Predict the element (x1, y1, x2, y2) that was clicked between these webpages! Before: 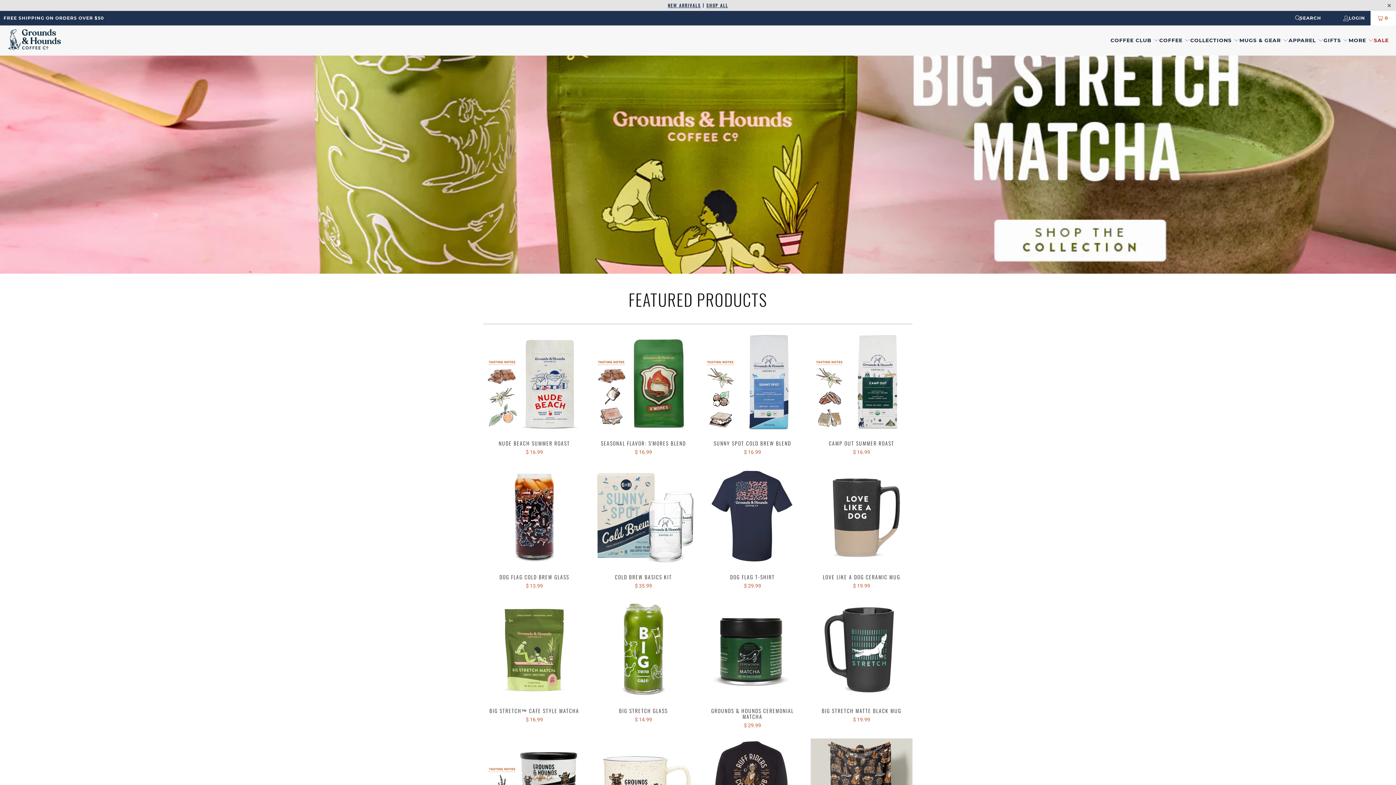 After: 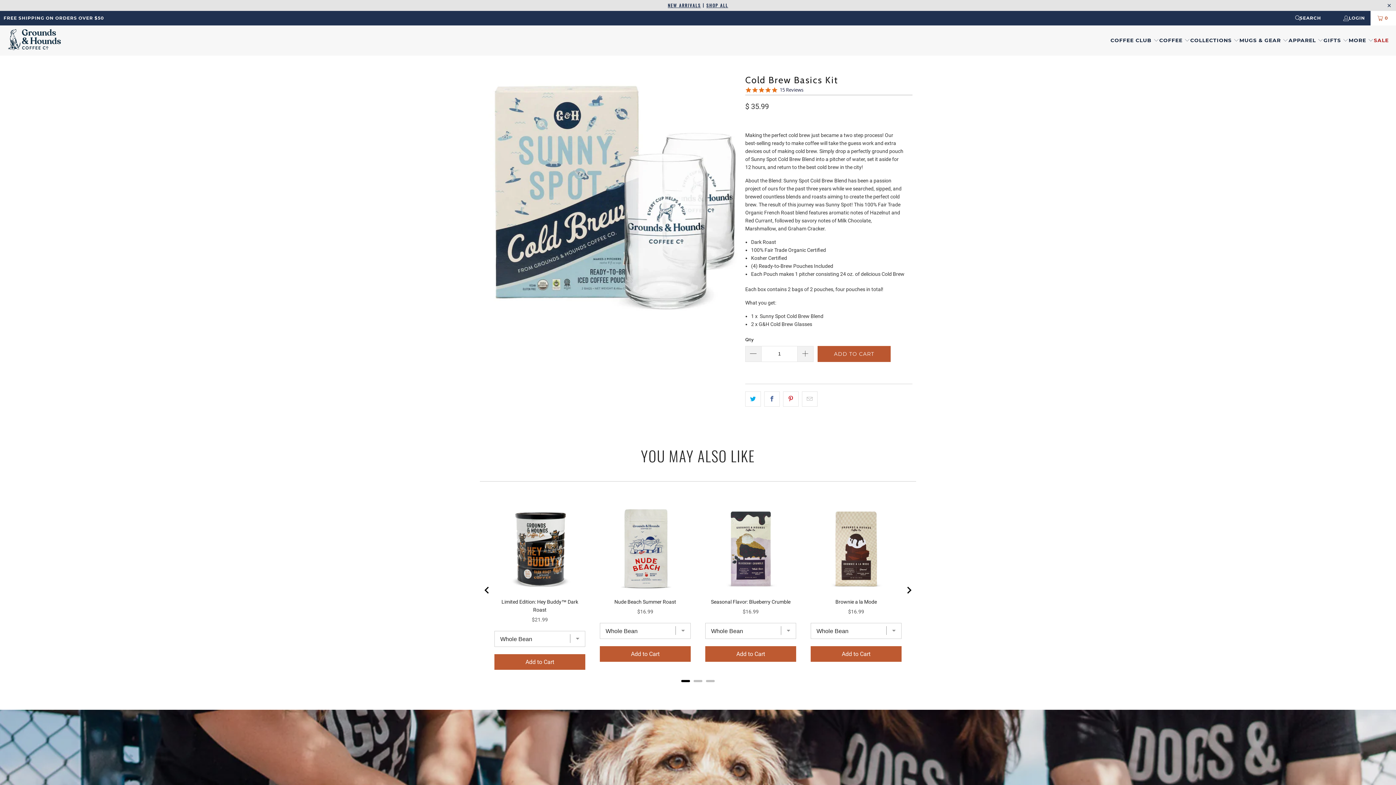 Action: bbox: (592, 465, 694, 567)